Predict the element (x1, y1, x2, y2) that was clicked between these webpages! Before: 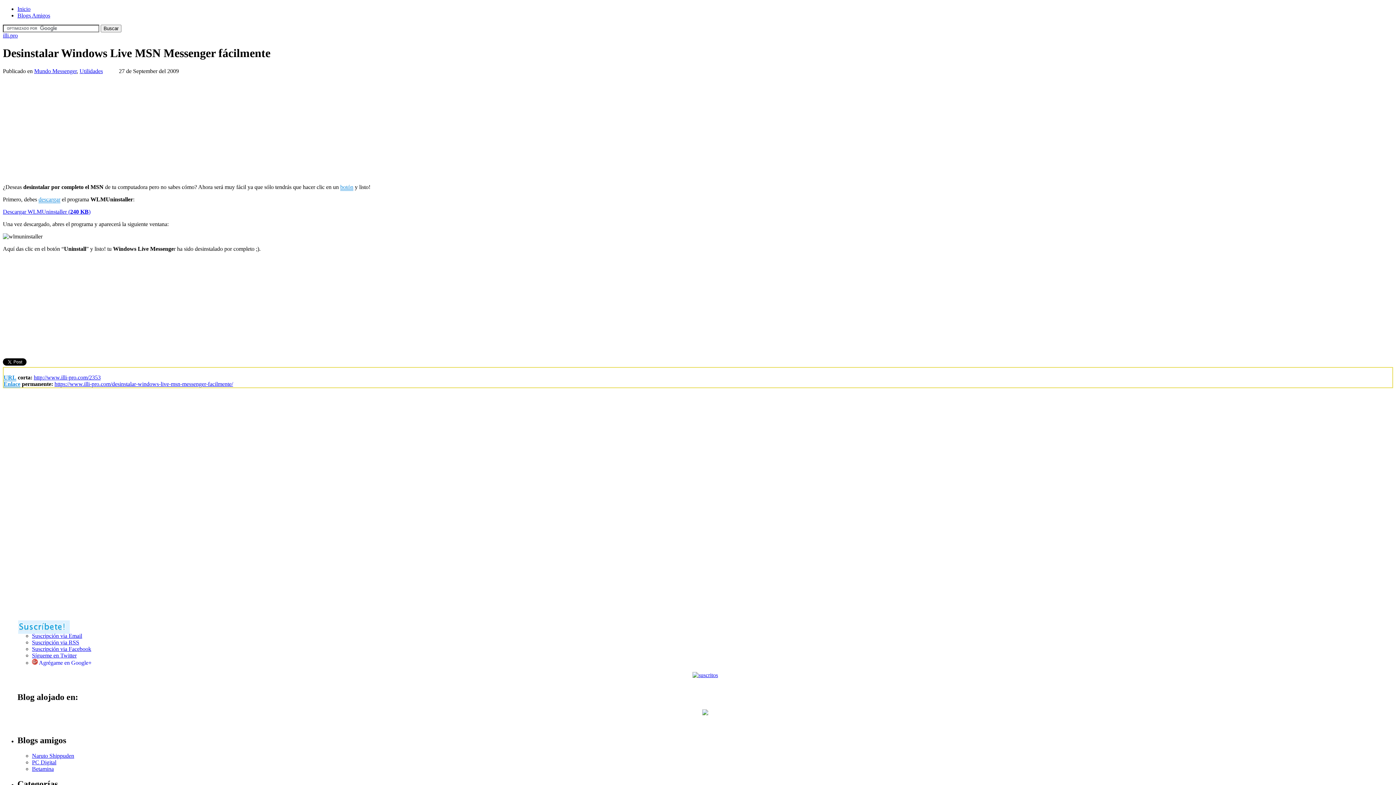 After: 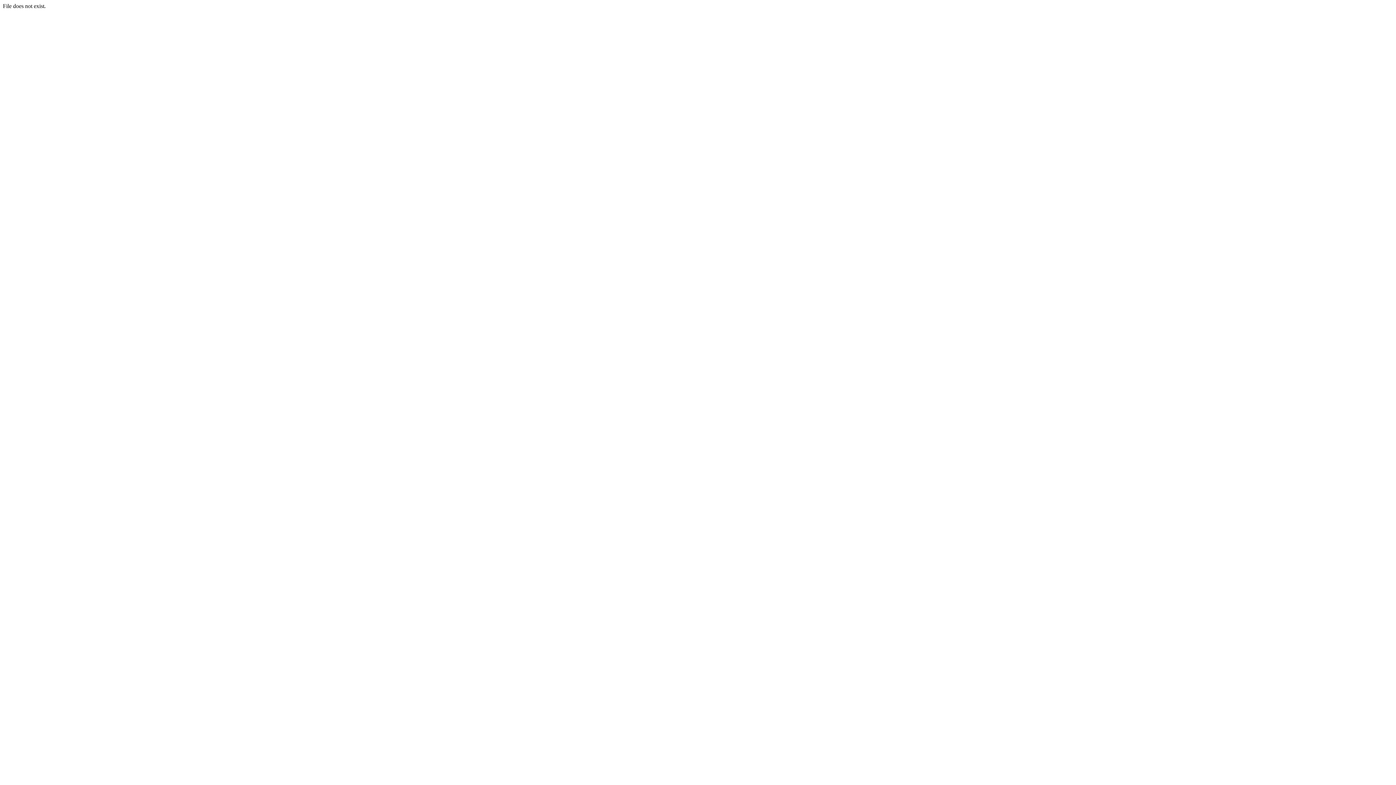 Action: bbox: (2, 208, 90, 214) label: Descargar WLMUninstaller (240 KB)